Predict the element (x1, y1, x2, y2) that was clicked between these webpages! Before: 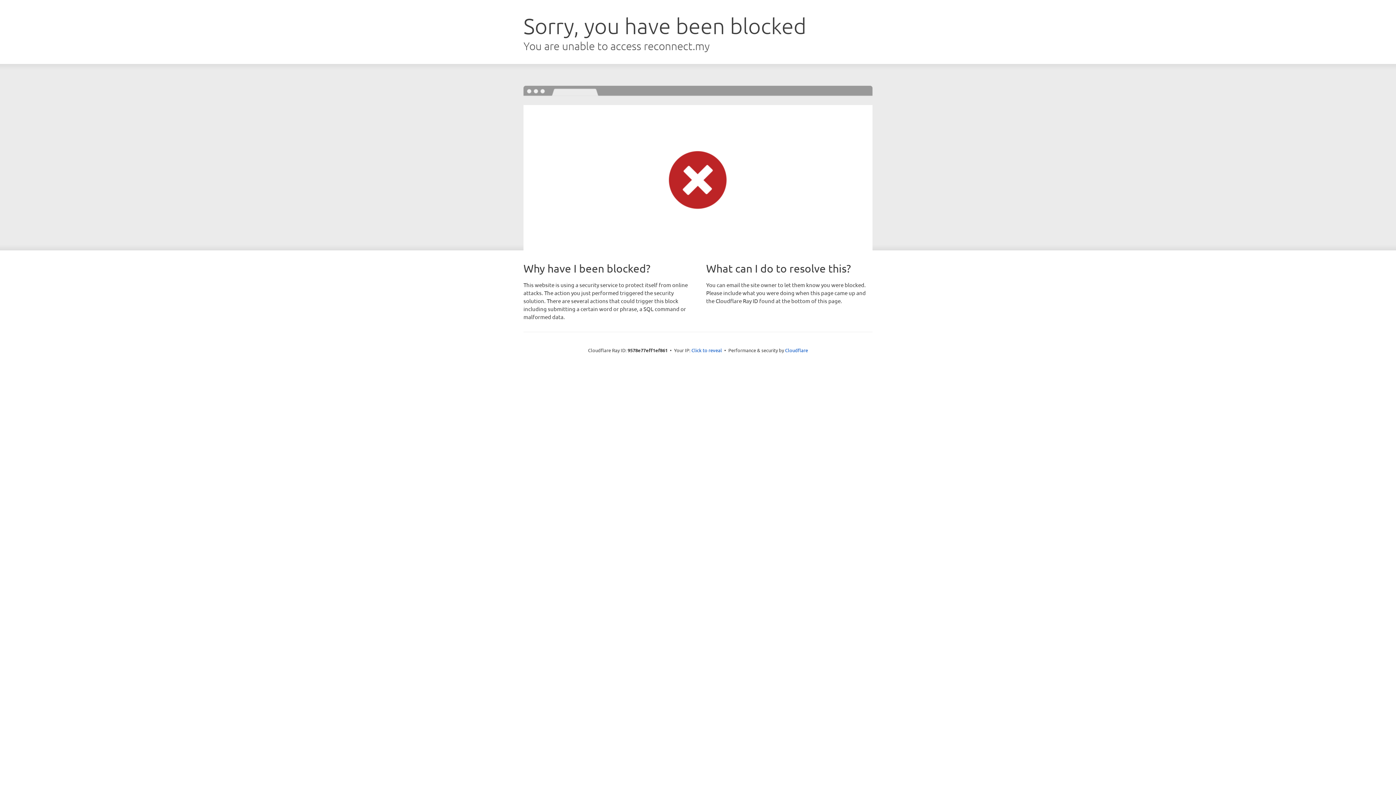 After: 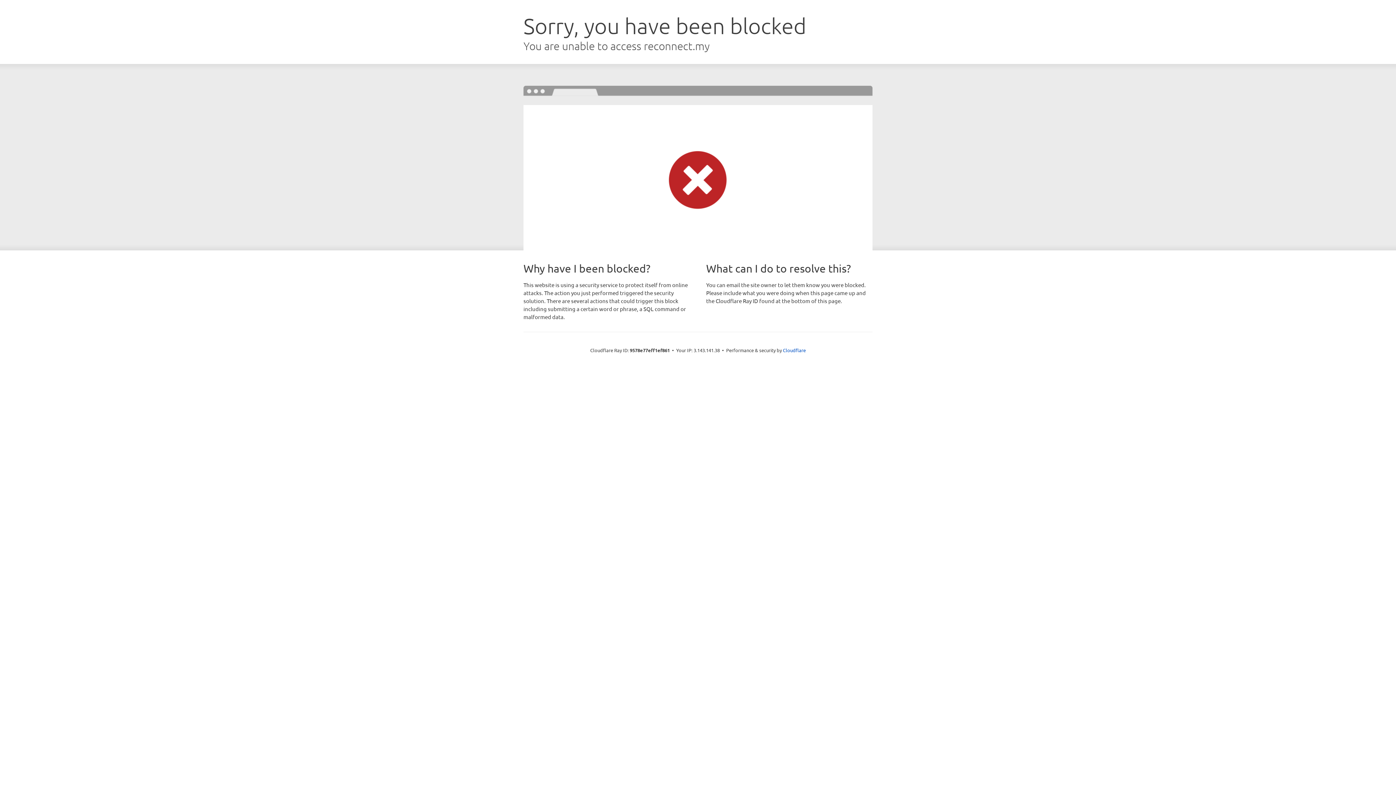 Action: bbox: (691, 346, 722, 353) label: Click to reveal